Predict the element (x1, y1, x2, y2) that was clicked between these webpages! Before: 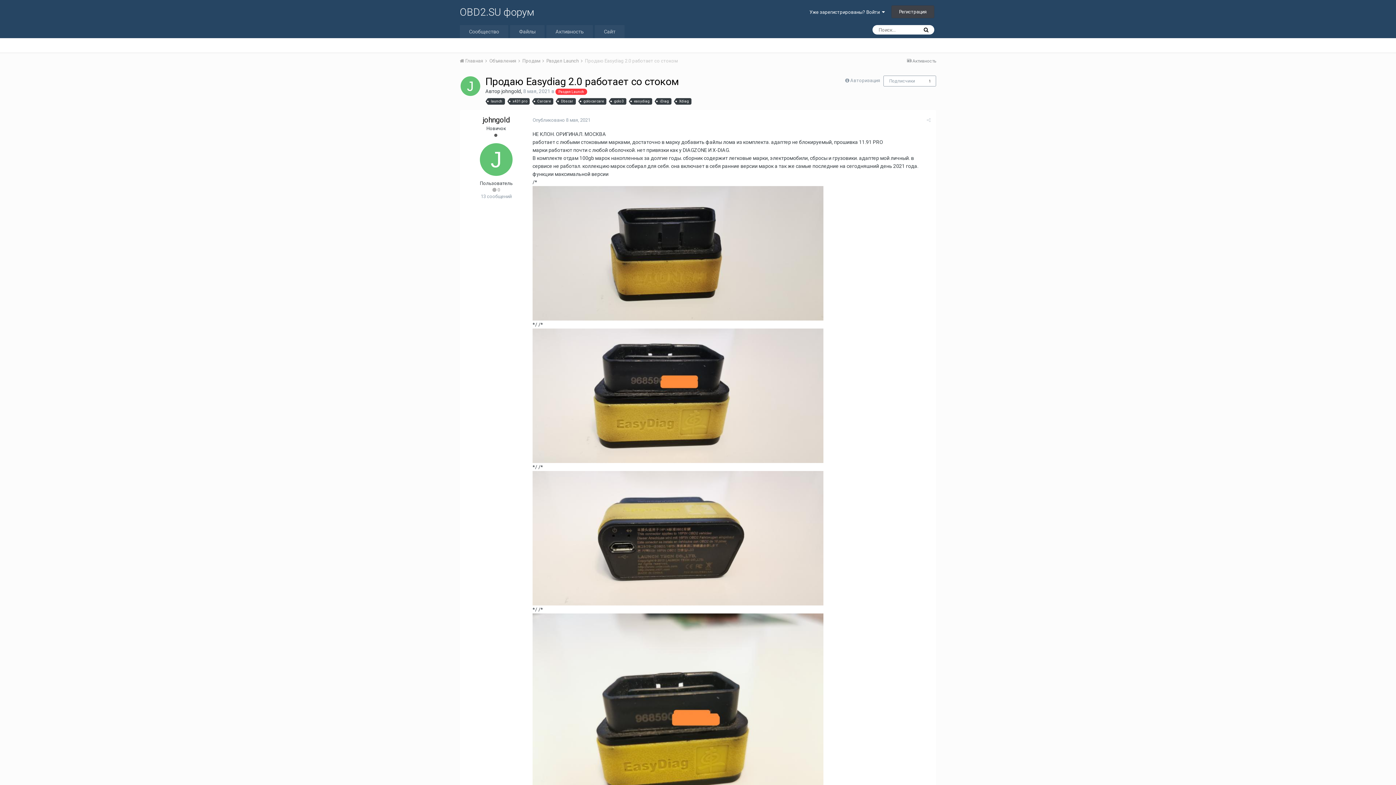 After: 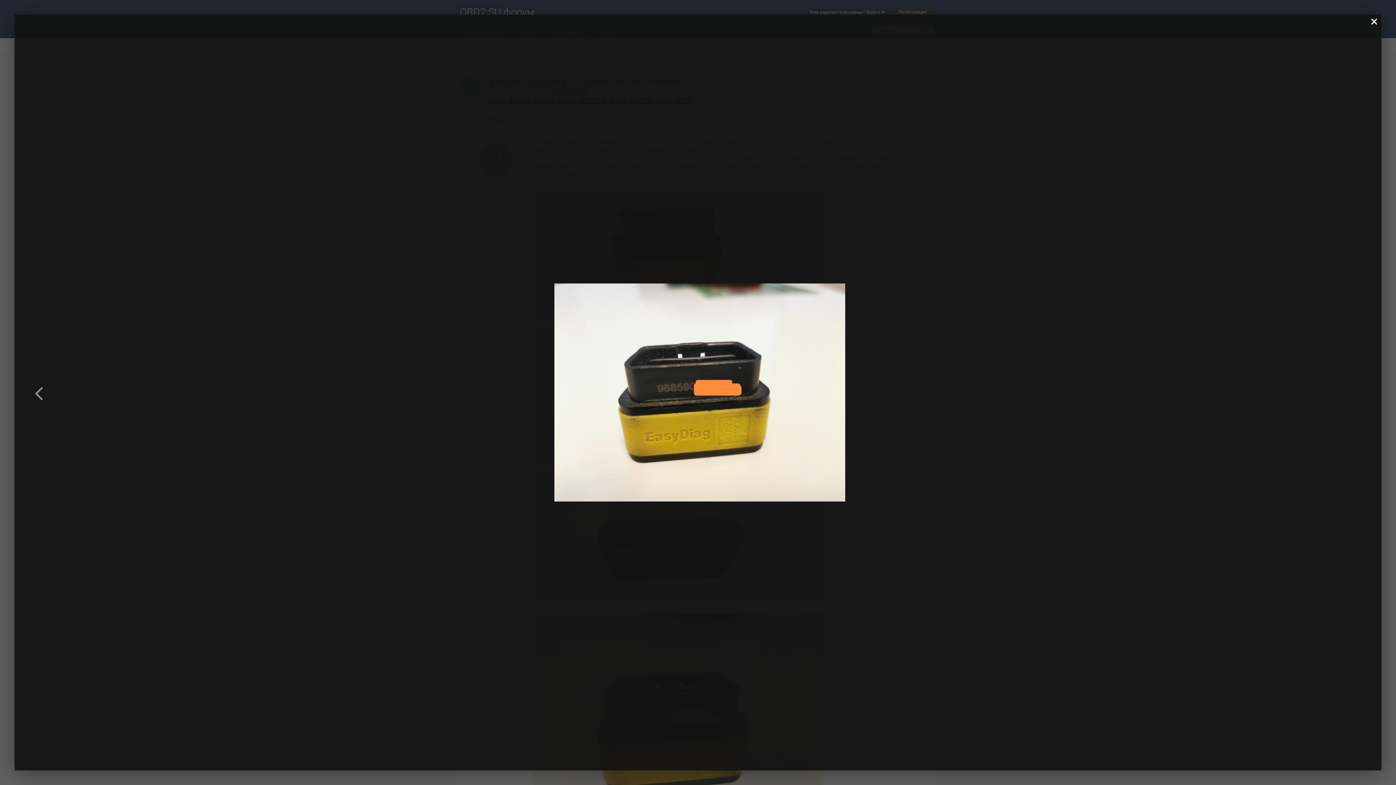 Action: bbox: (532, 719, 823, 725)